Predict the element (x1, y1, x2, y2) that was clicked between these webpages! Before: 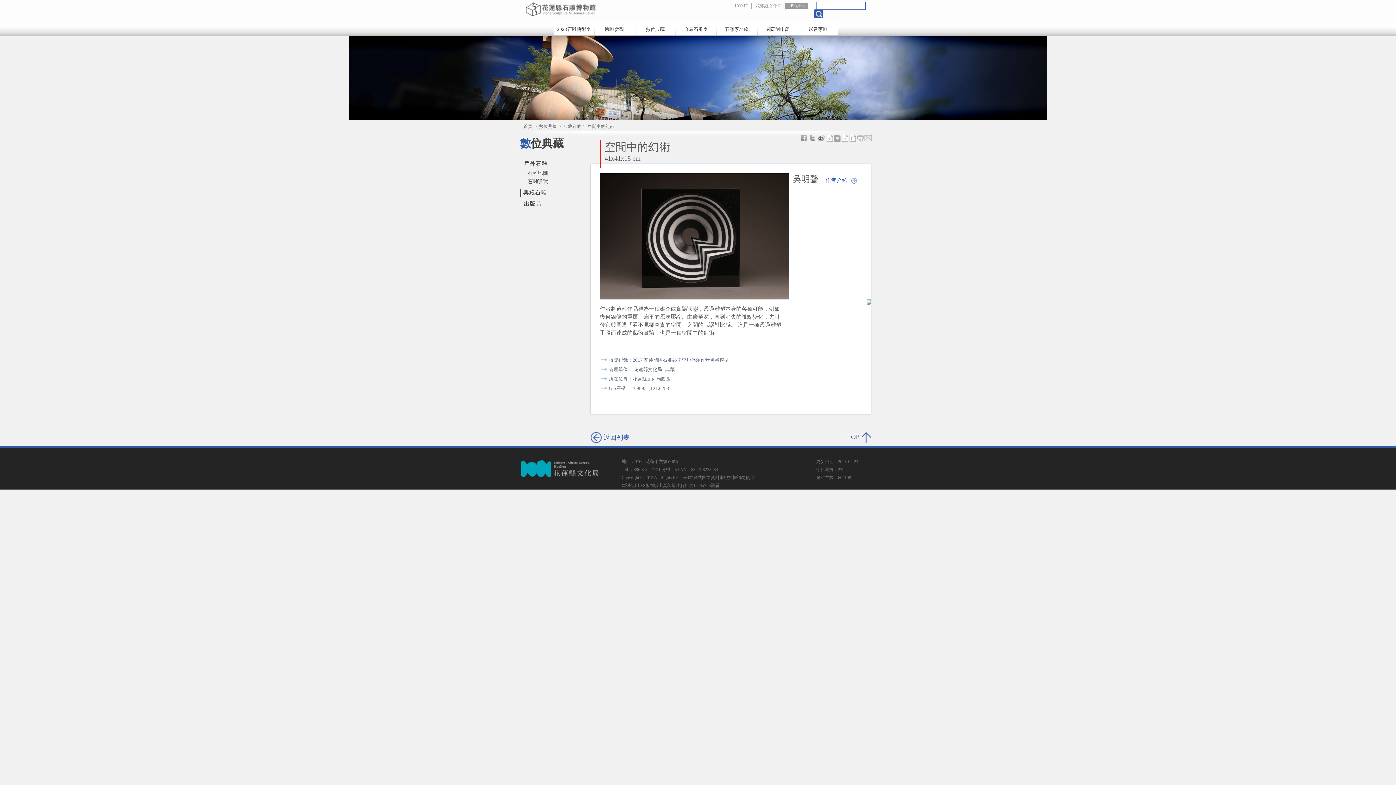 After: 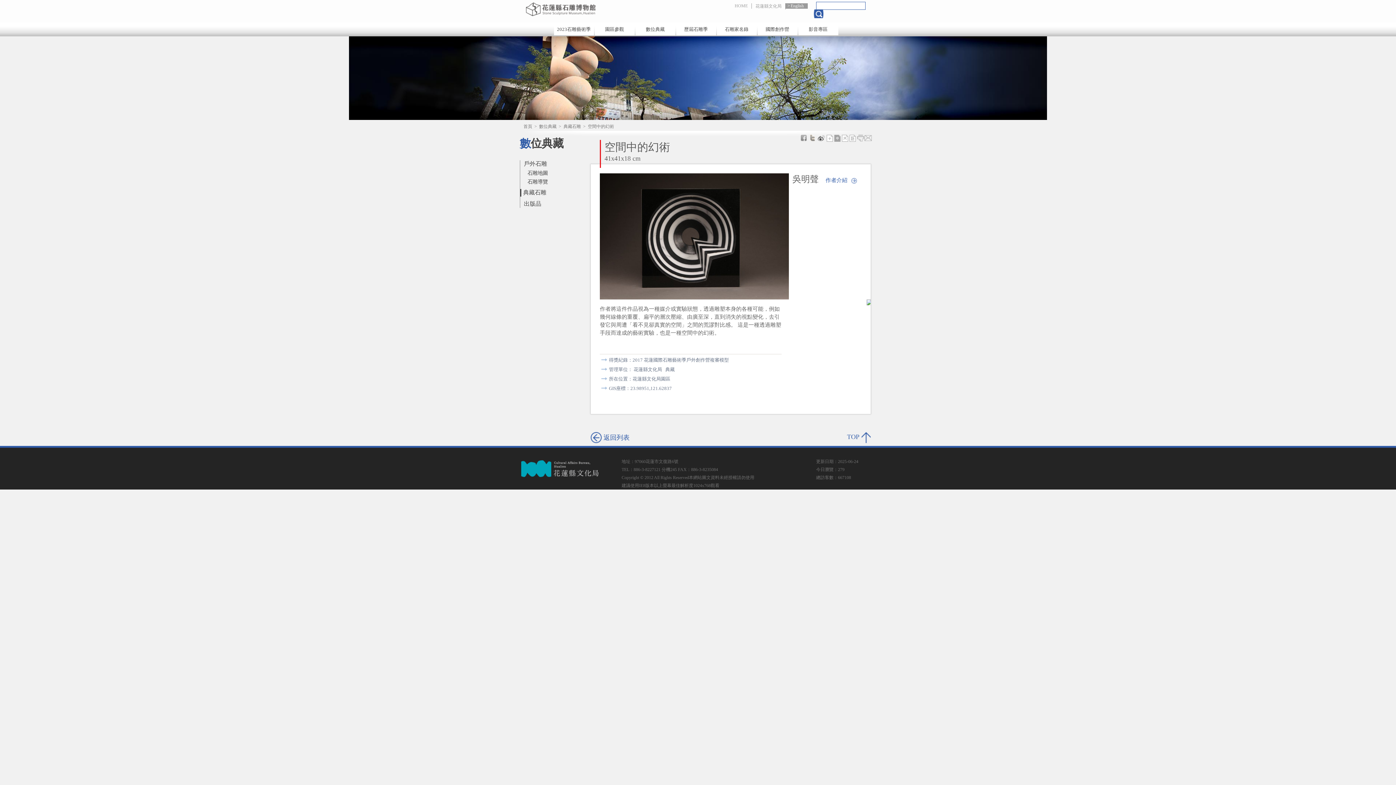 Action: label: TOP bbox: (847, 432, 870, 446)